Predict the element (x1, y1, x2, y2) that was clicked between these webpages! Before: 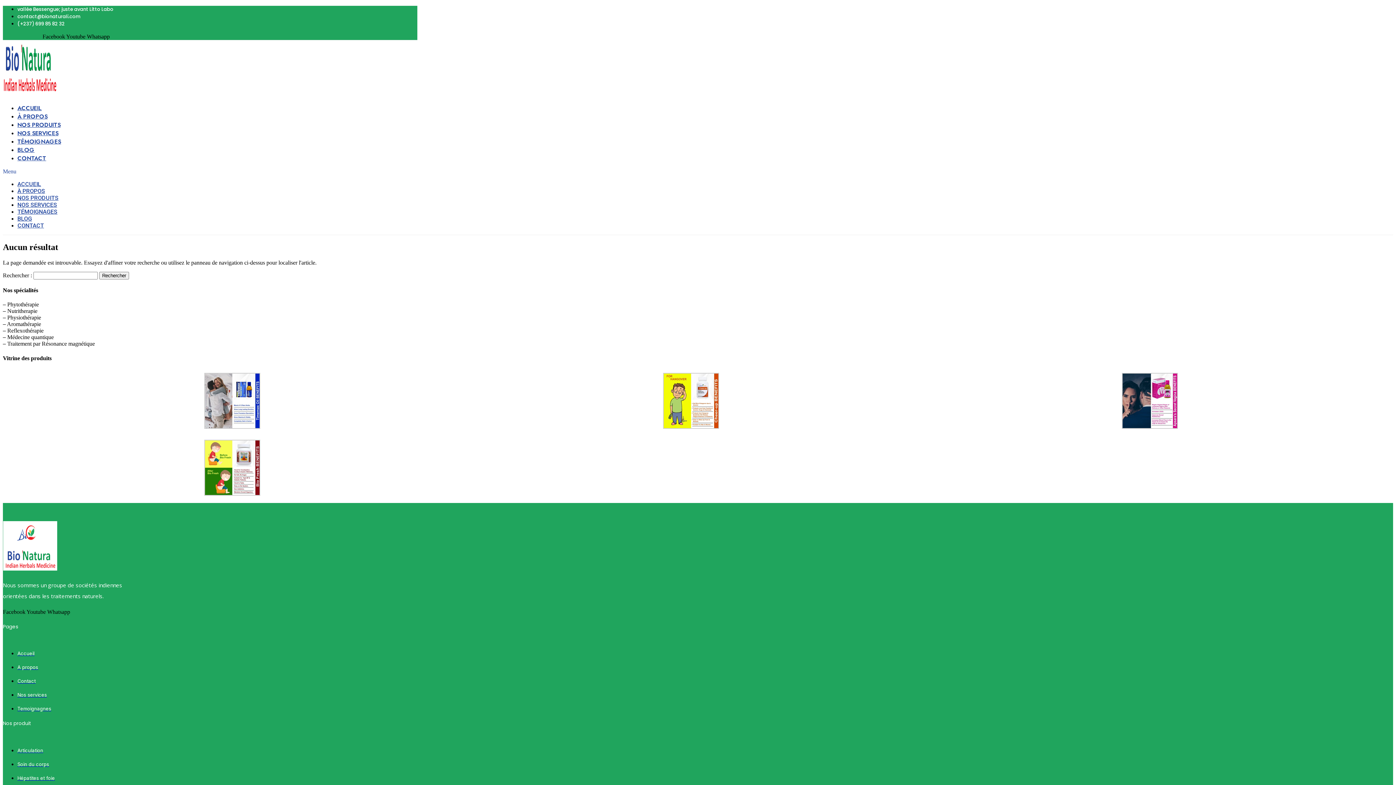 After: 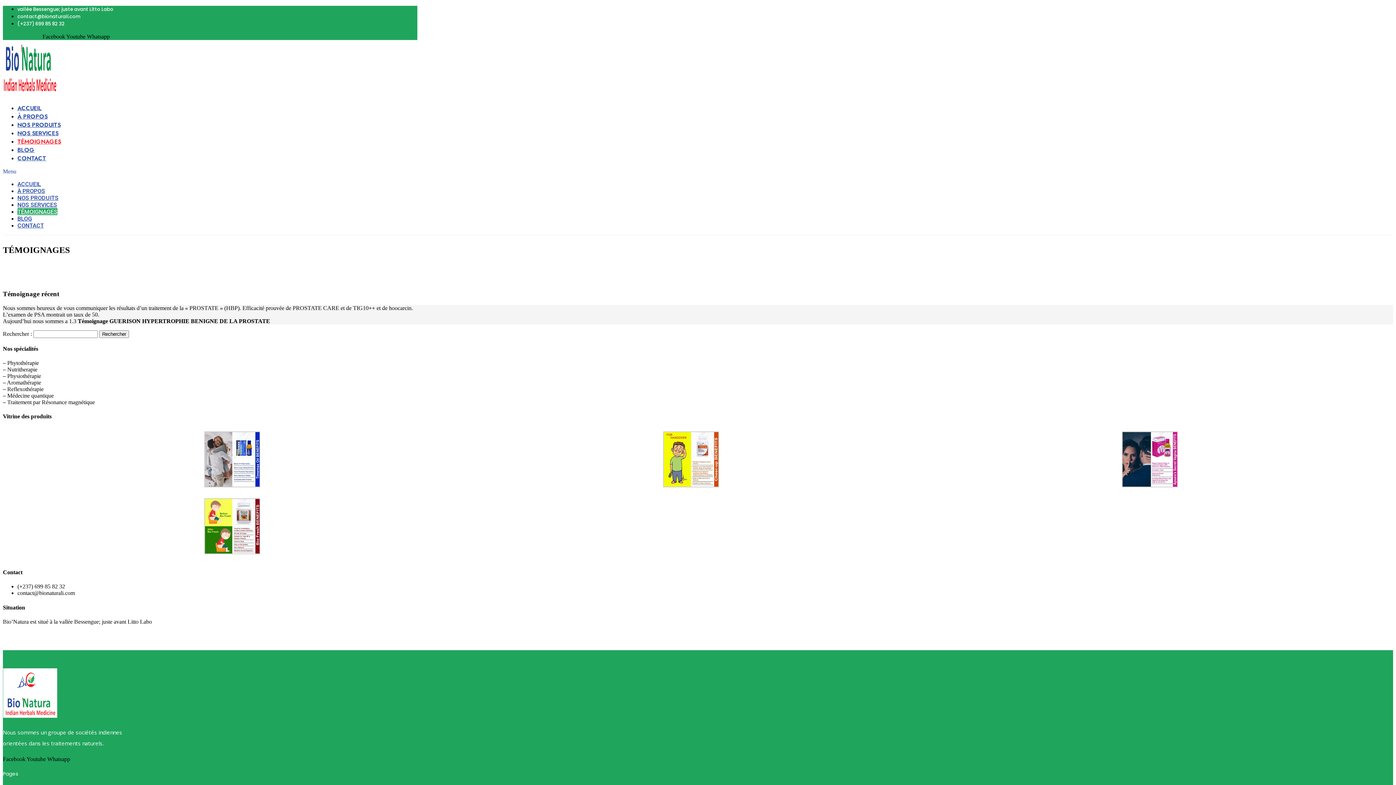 Action: bbox: (17, 208, 57, 215) label: TÉMOIGNAGES